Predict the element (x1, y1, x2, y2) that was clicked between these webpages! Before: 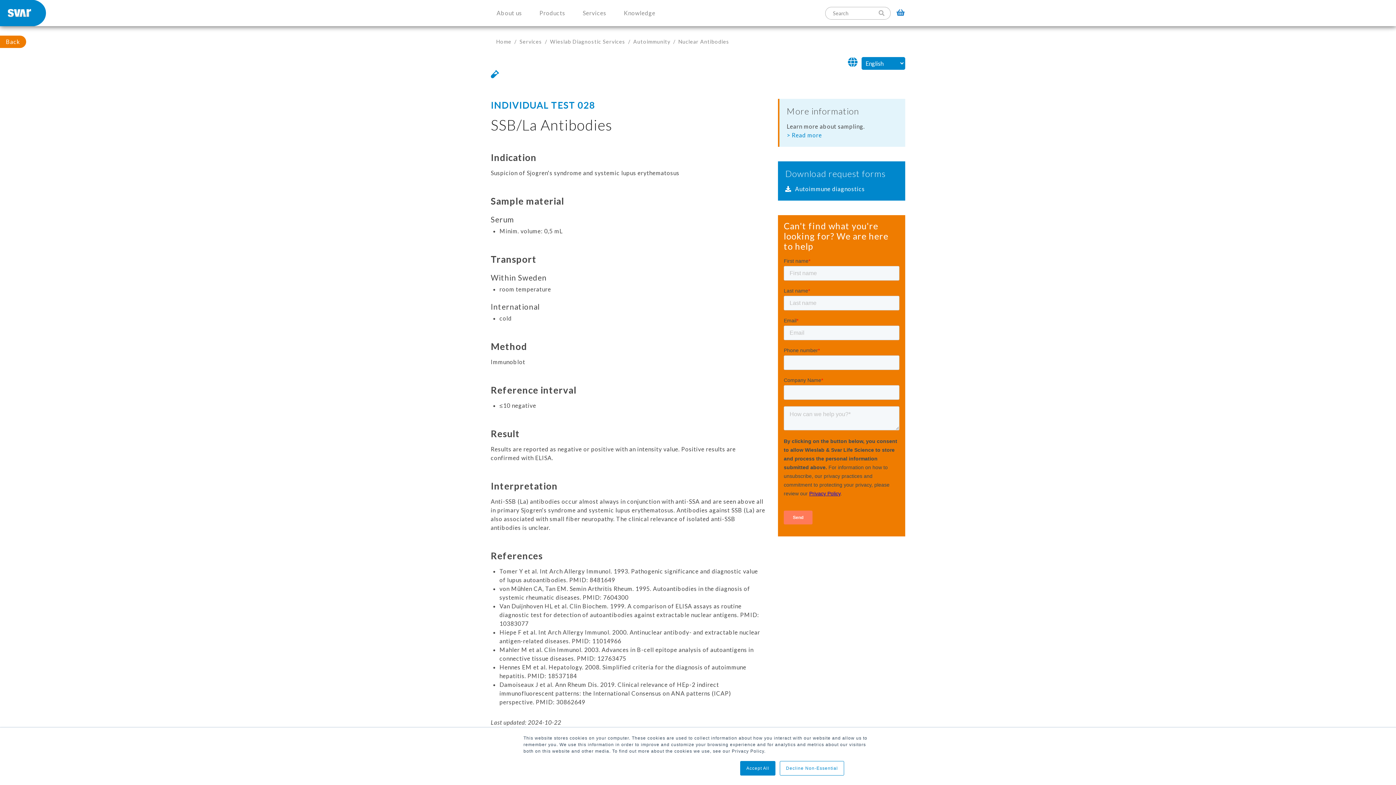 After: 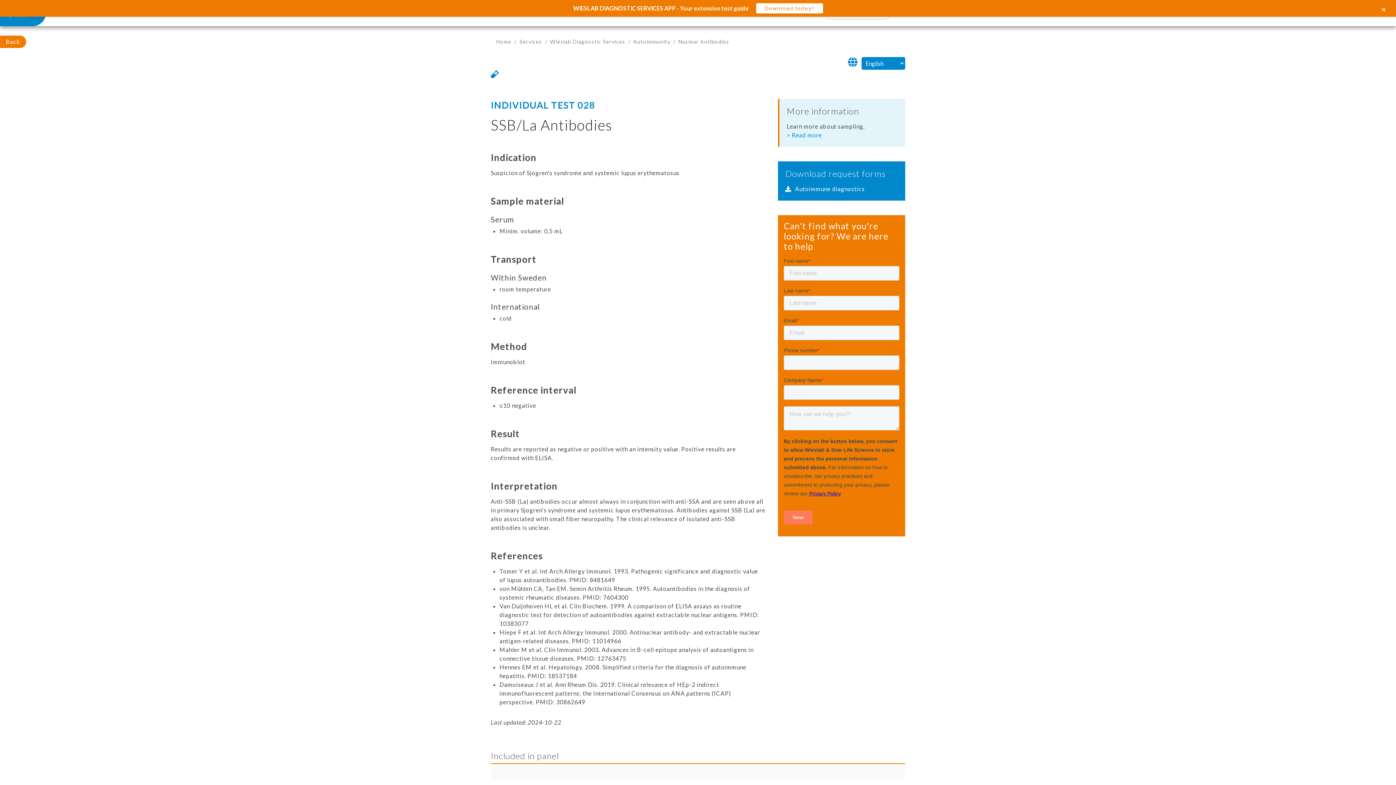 Action: label: Decline Non-Essential bbox: (780, 761, 844, 776)